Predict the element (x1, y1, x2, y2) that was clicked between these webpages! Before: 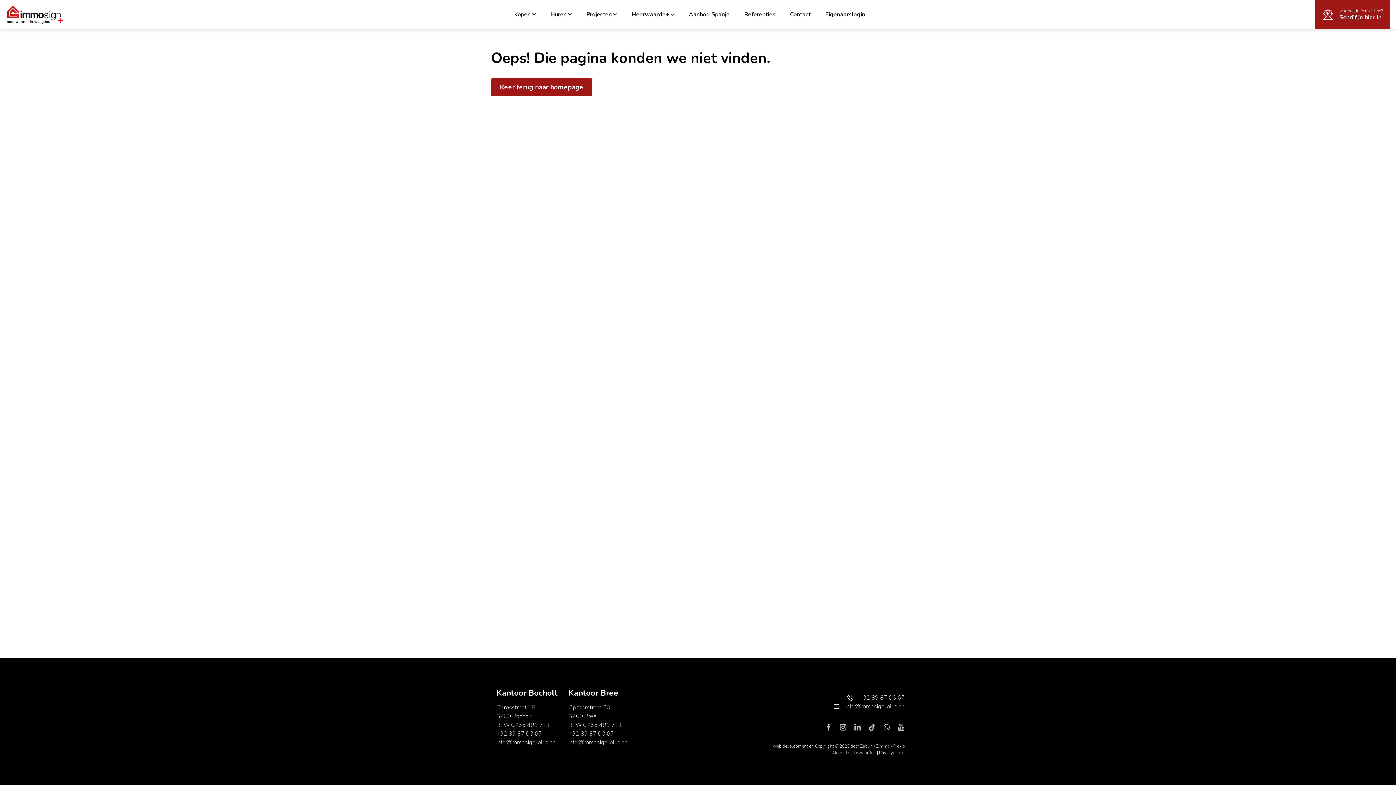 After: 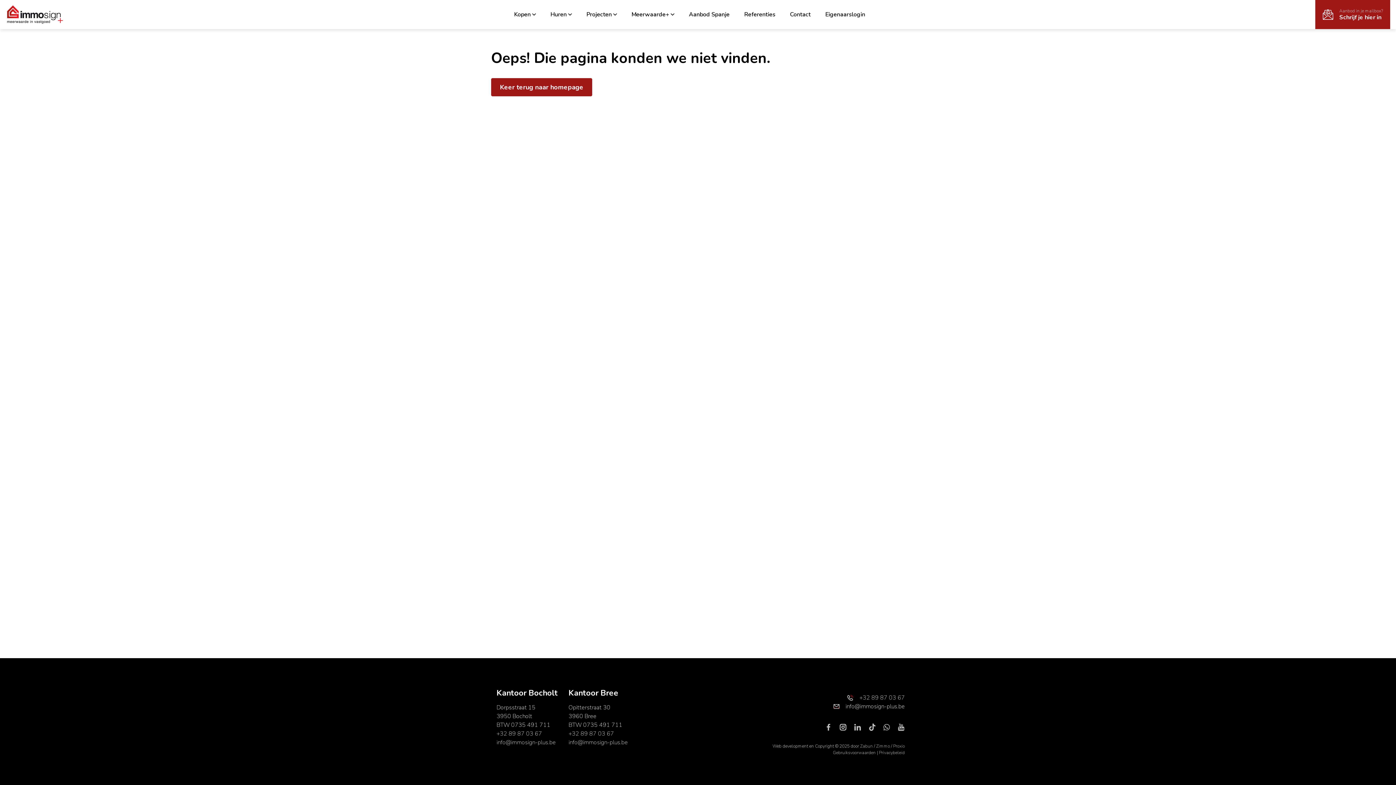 Action: label: info@immosign-plus.be bbox: (772, 702, 905, 711)